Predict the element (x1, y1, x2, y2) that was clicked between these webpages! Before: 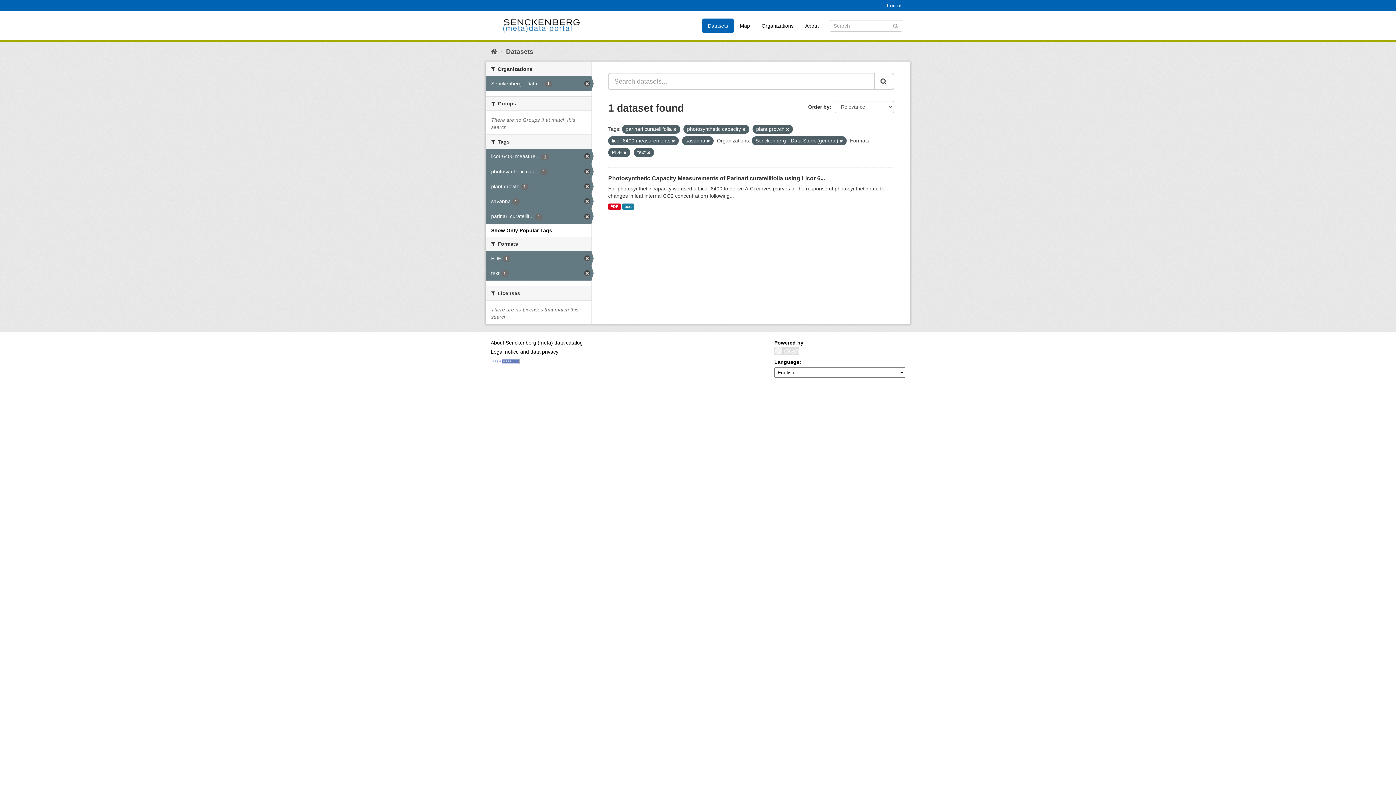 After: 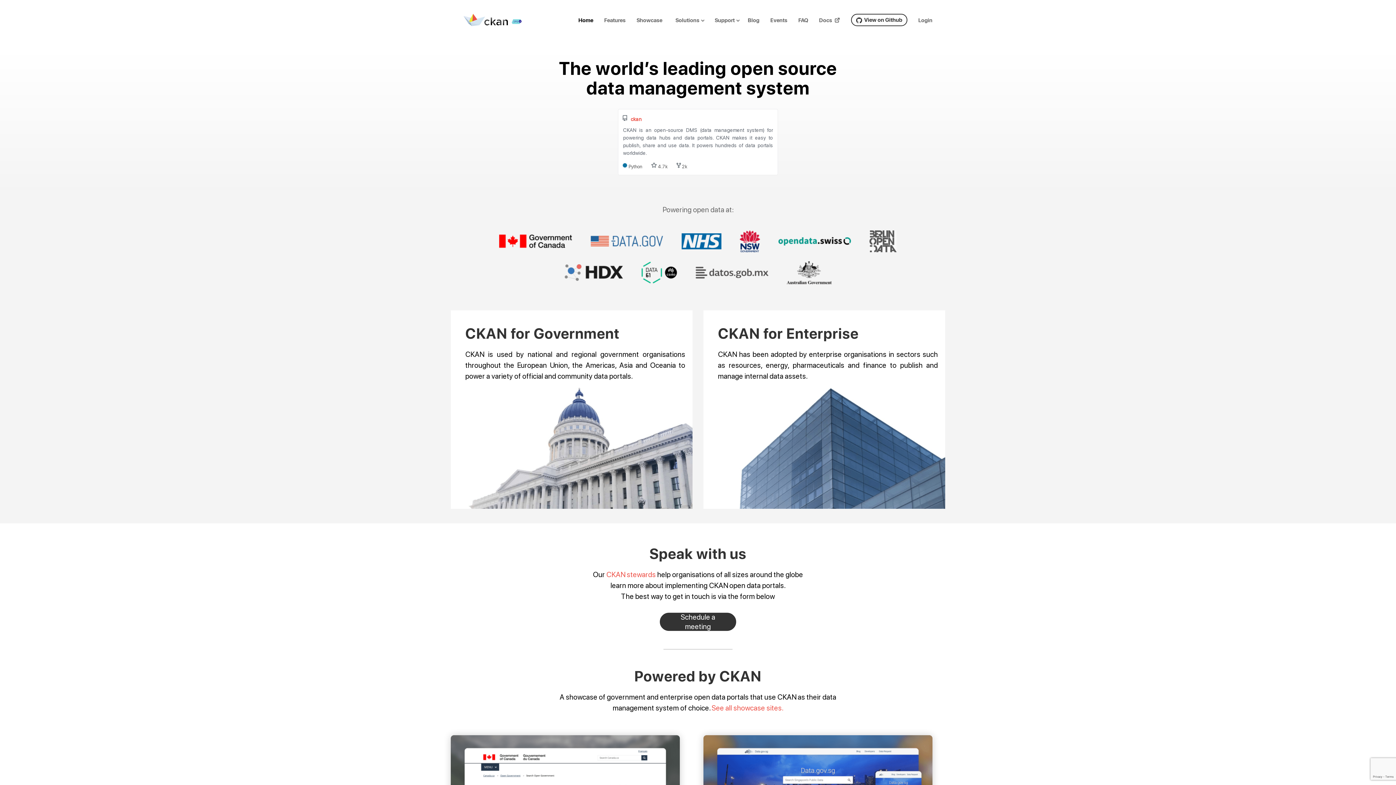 Action: bbox: (774, 347, 799, 355) label: CKAN